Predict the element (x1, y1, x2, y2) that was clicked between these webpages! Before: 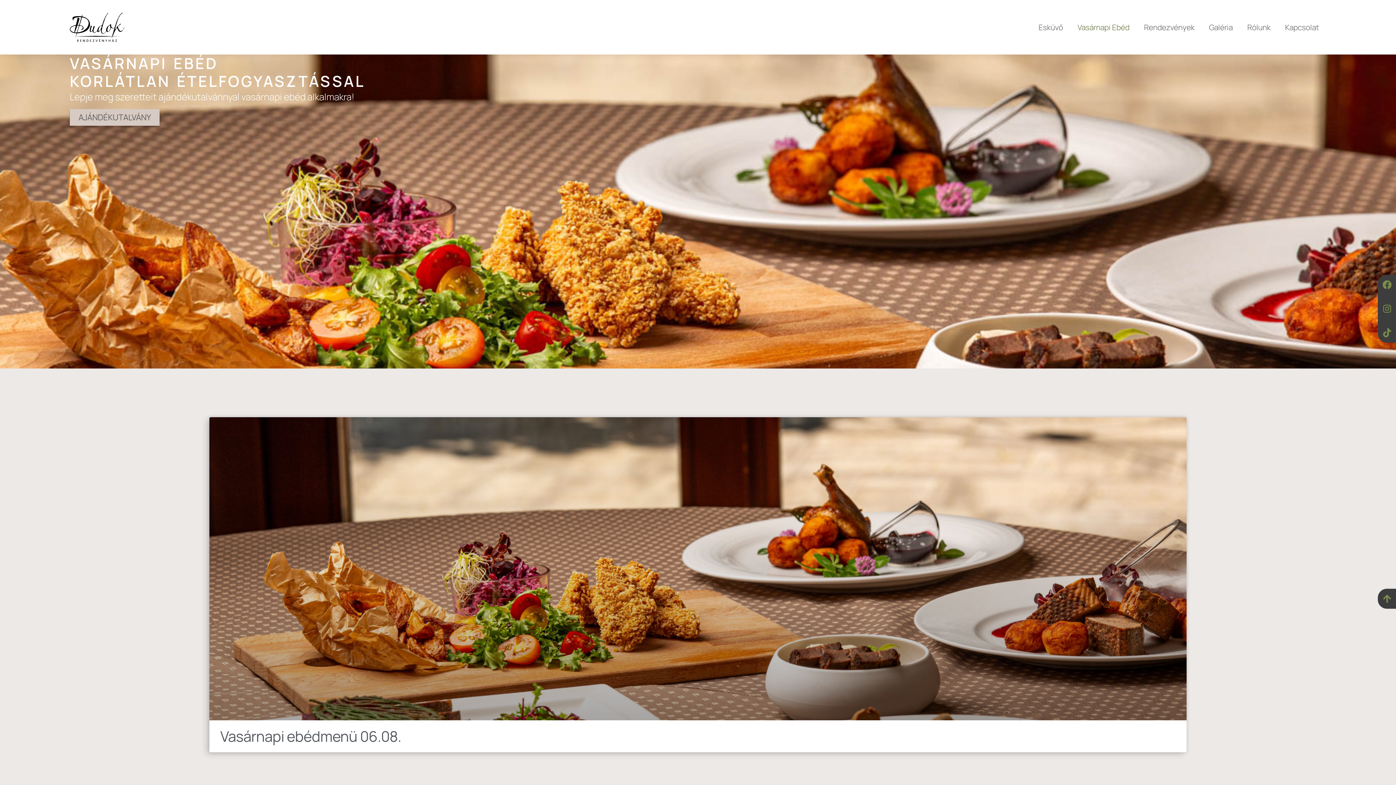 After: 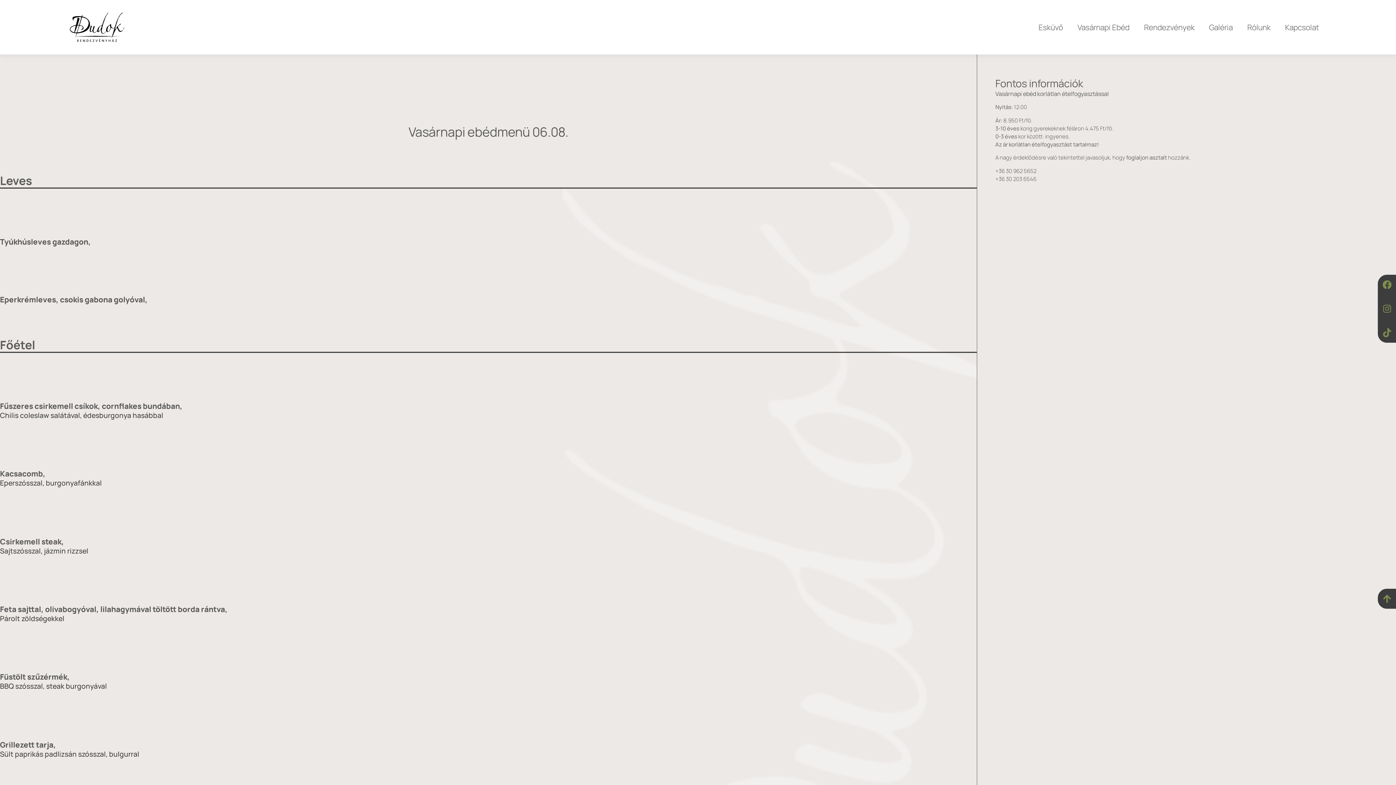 Action: label: Vasárnapi ebédmenü 06.08. bbox: (220, 727, 1176, 745)